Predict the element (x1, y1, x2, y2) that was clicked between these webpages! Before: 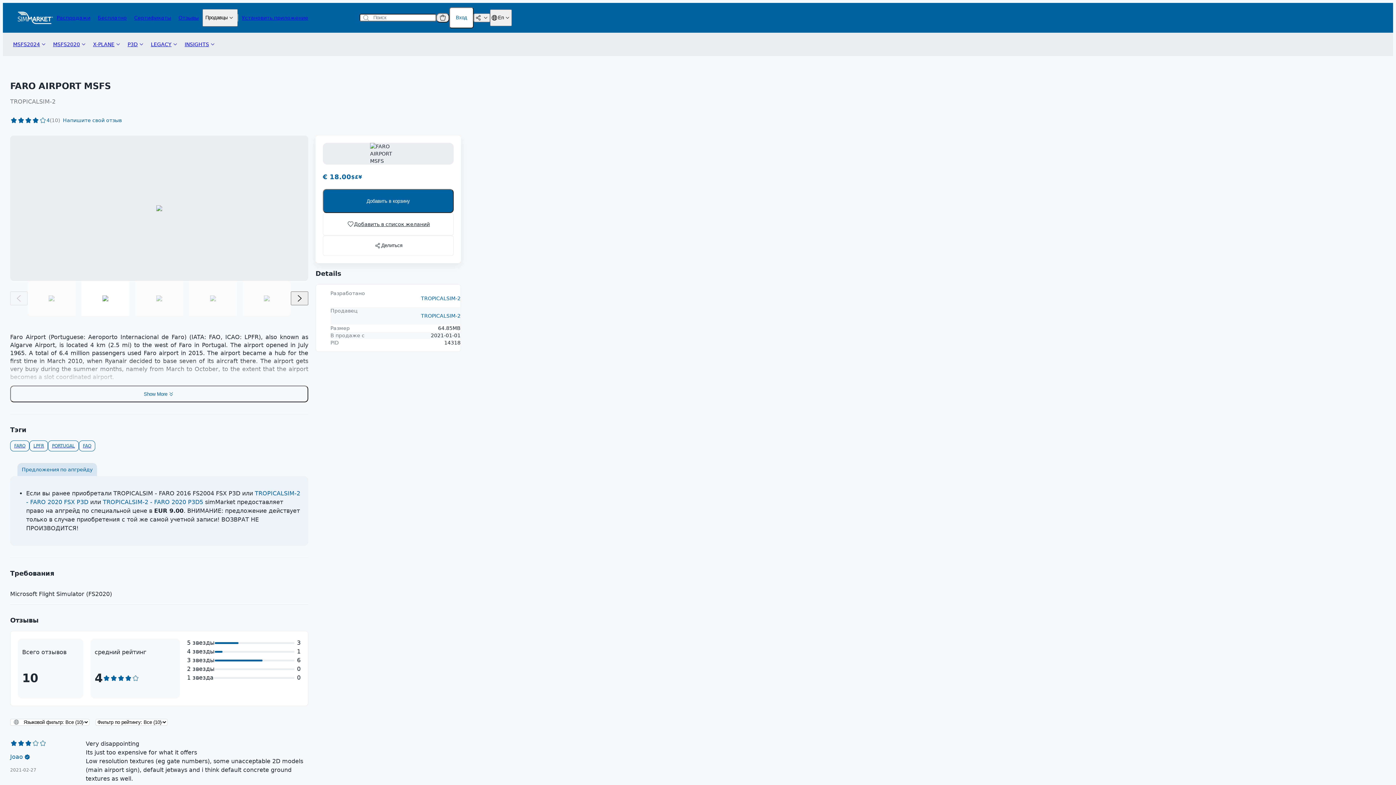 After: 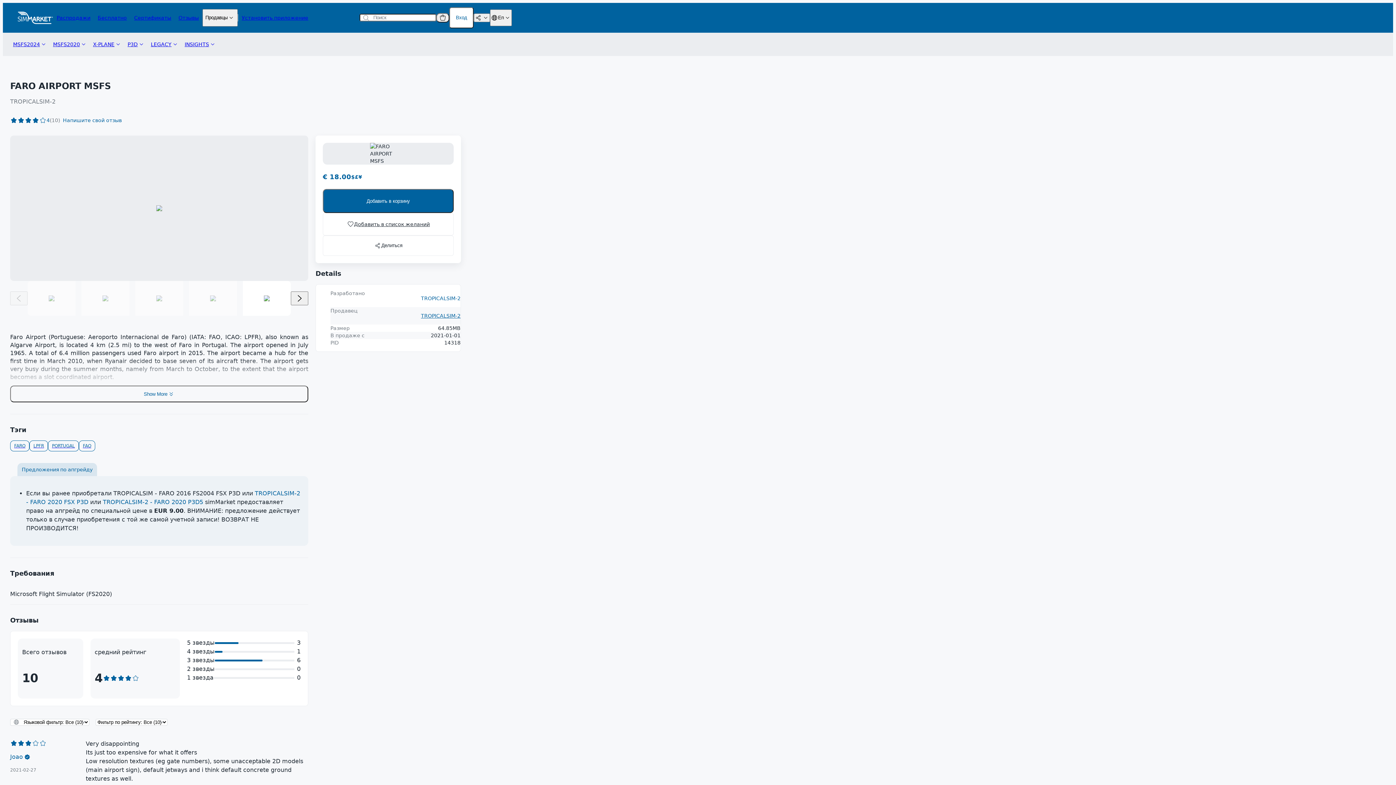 Action: bbox: (421, 307, 460, 324) label: TROPICALSIM-2